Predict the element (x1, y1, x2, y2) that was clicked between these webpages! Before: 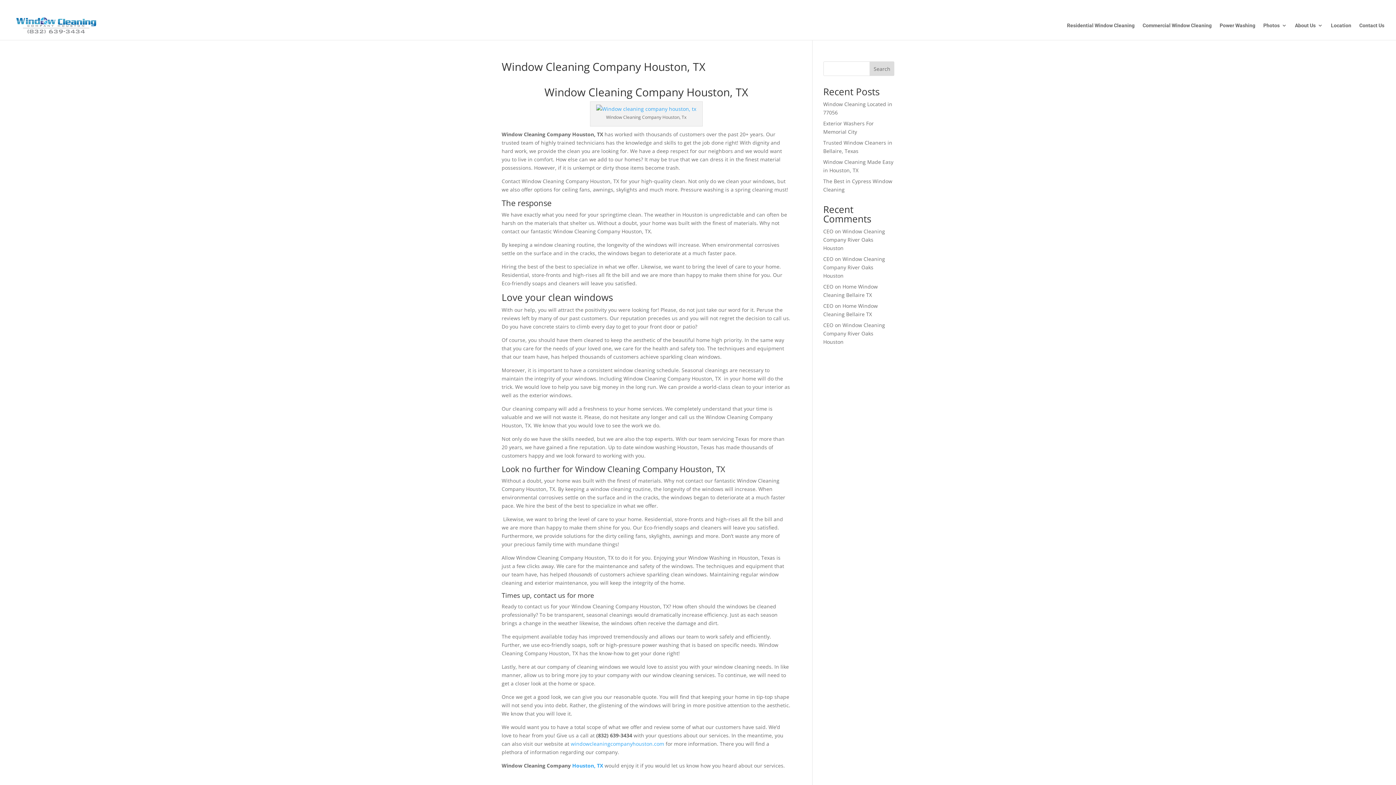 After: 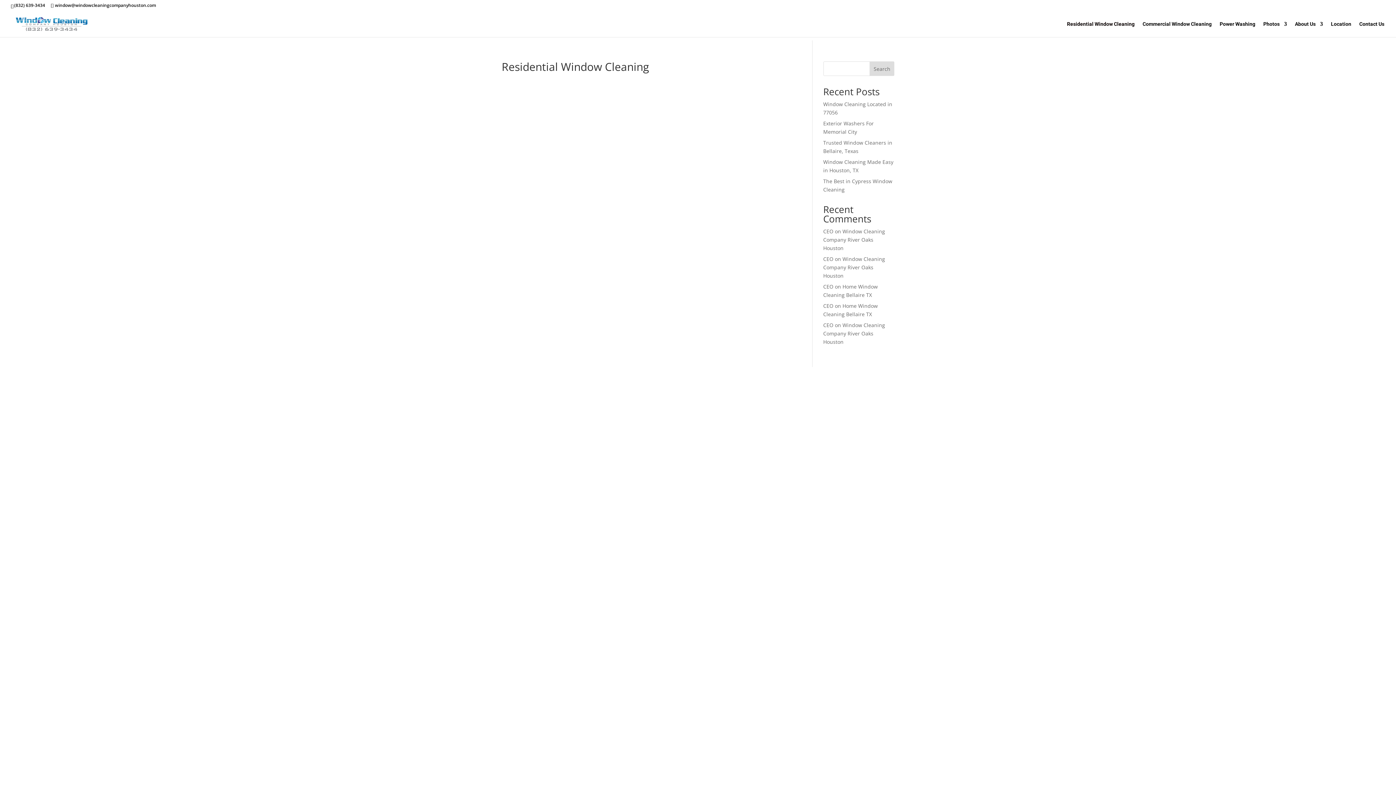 Action: bbox: (1067, 22, 1134, 40) label: Residential Window Cleaning